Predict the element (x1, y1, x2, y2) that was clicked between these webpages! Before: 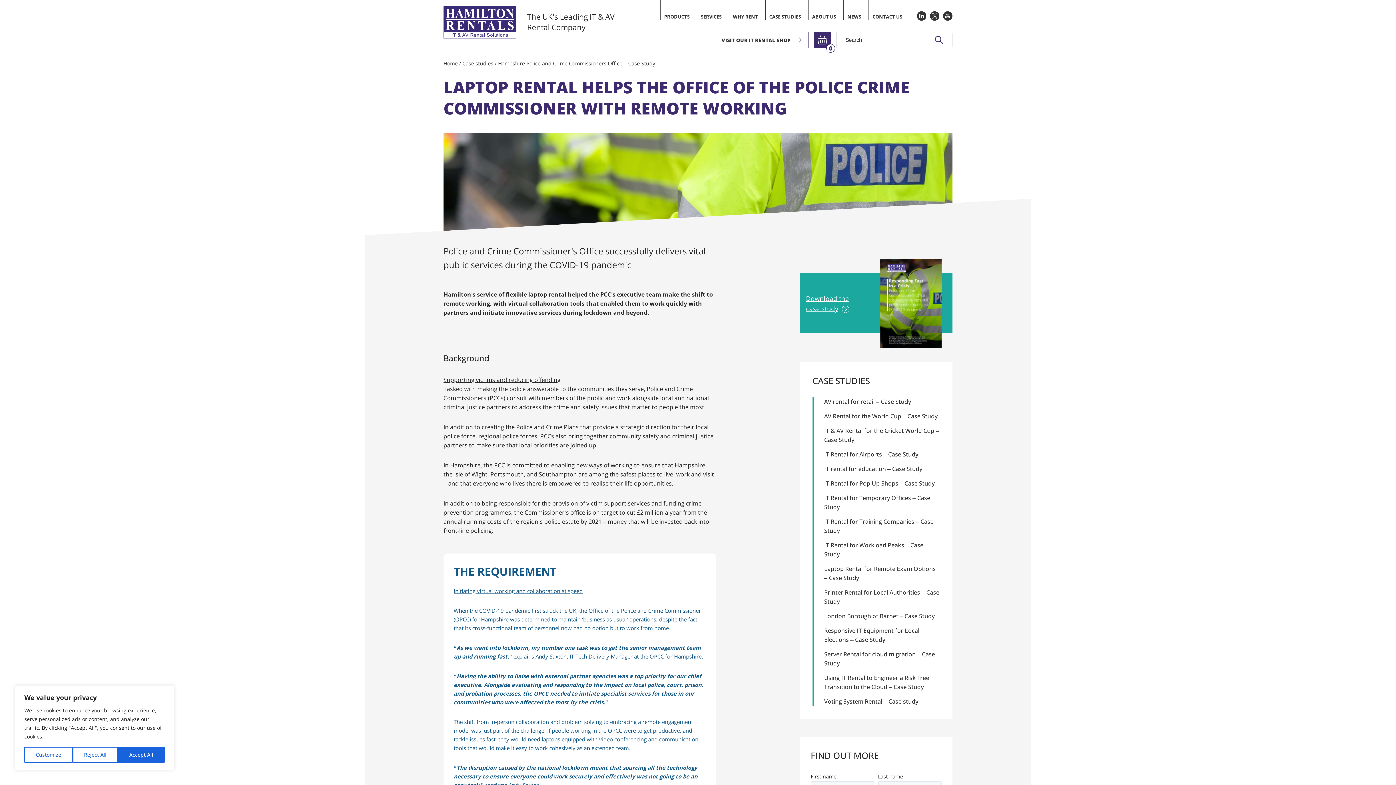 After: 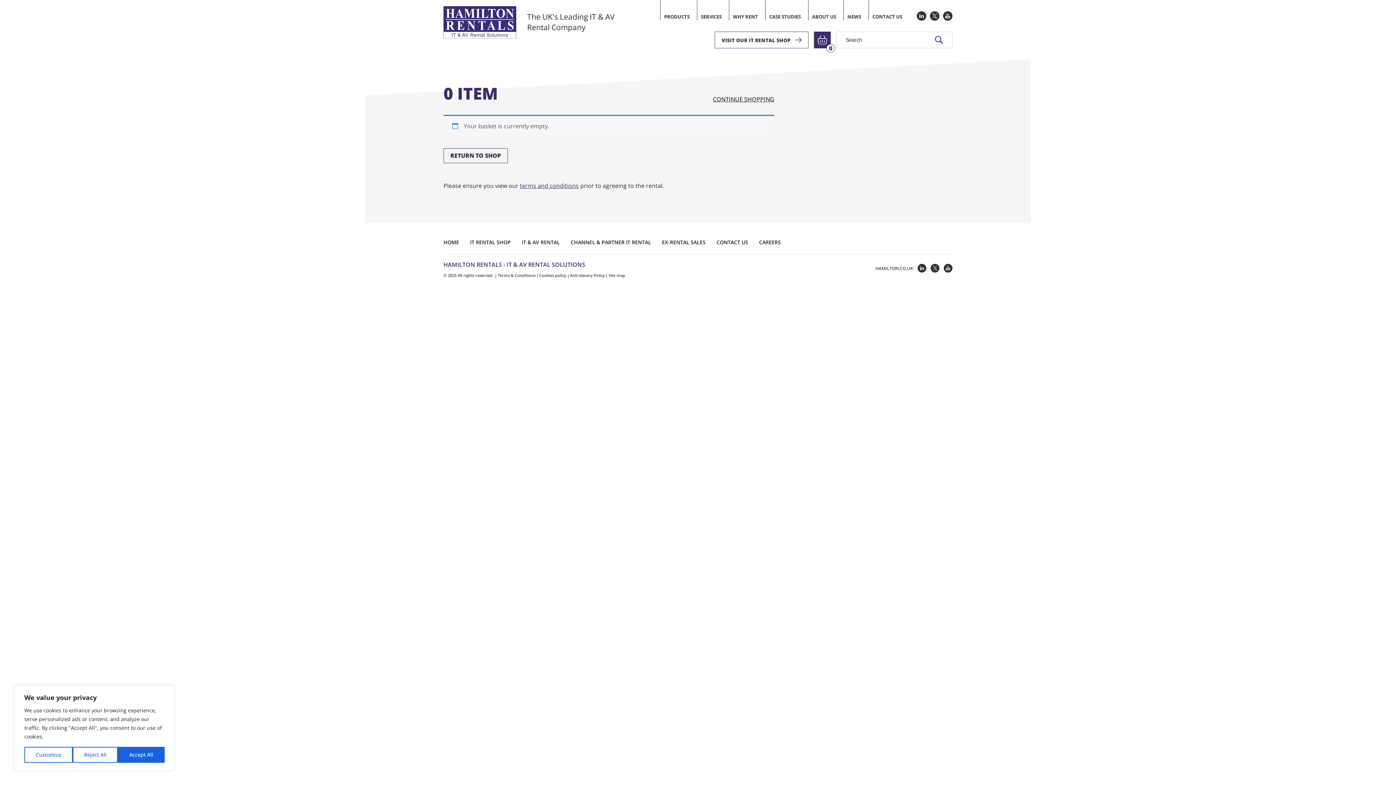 Action: bbox: (814, 31, 830, 48) label: Go to basket
0